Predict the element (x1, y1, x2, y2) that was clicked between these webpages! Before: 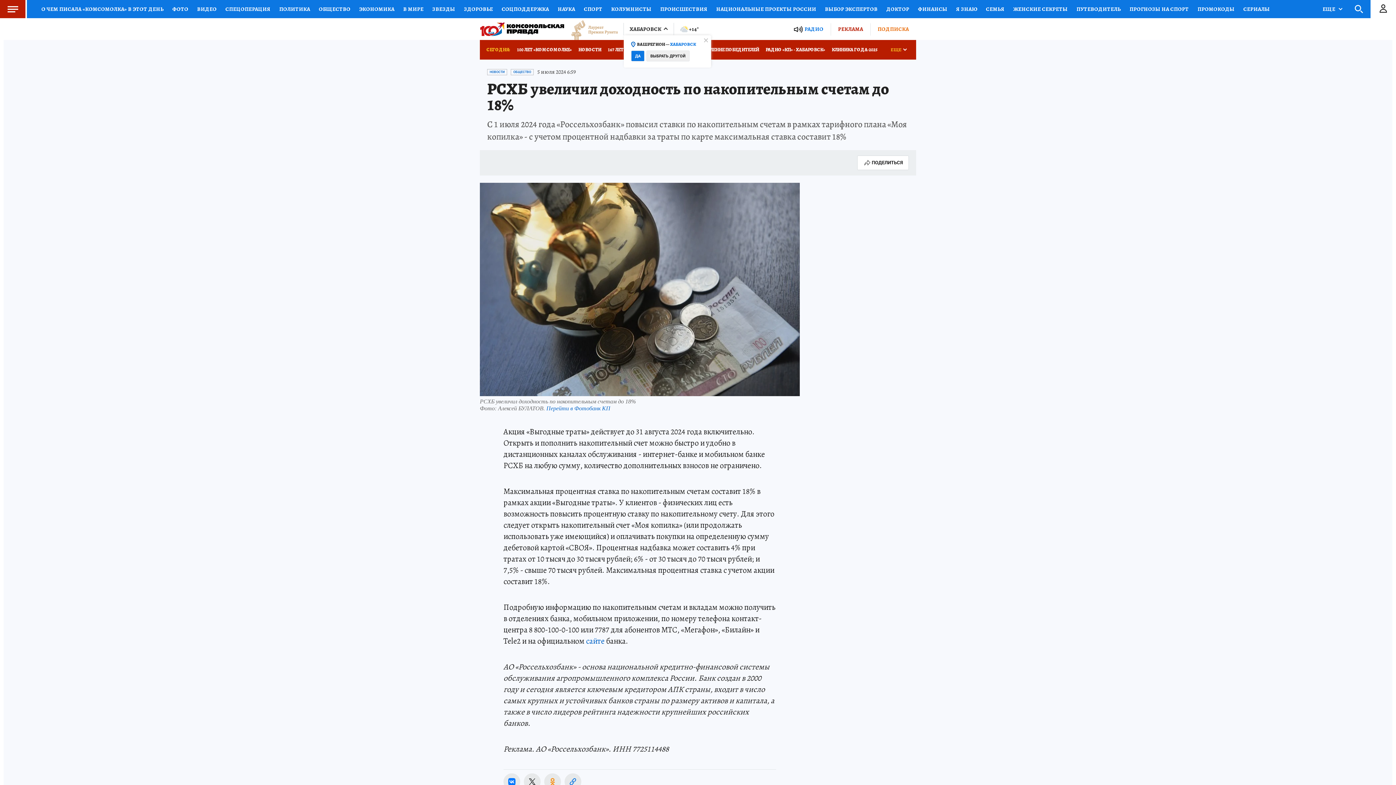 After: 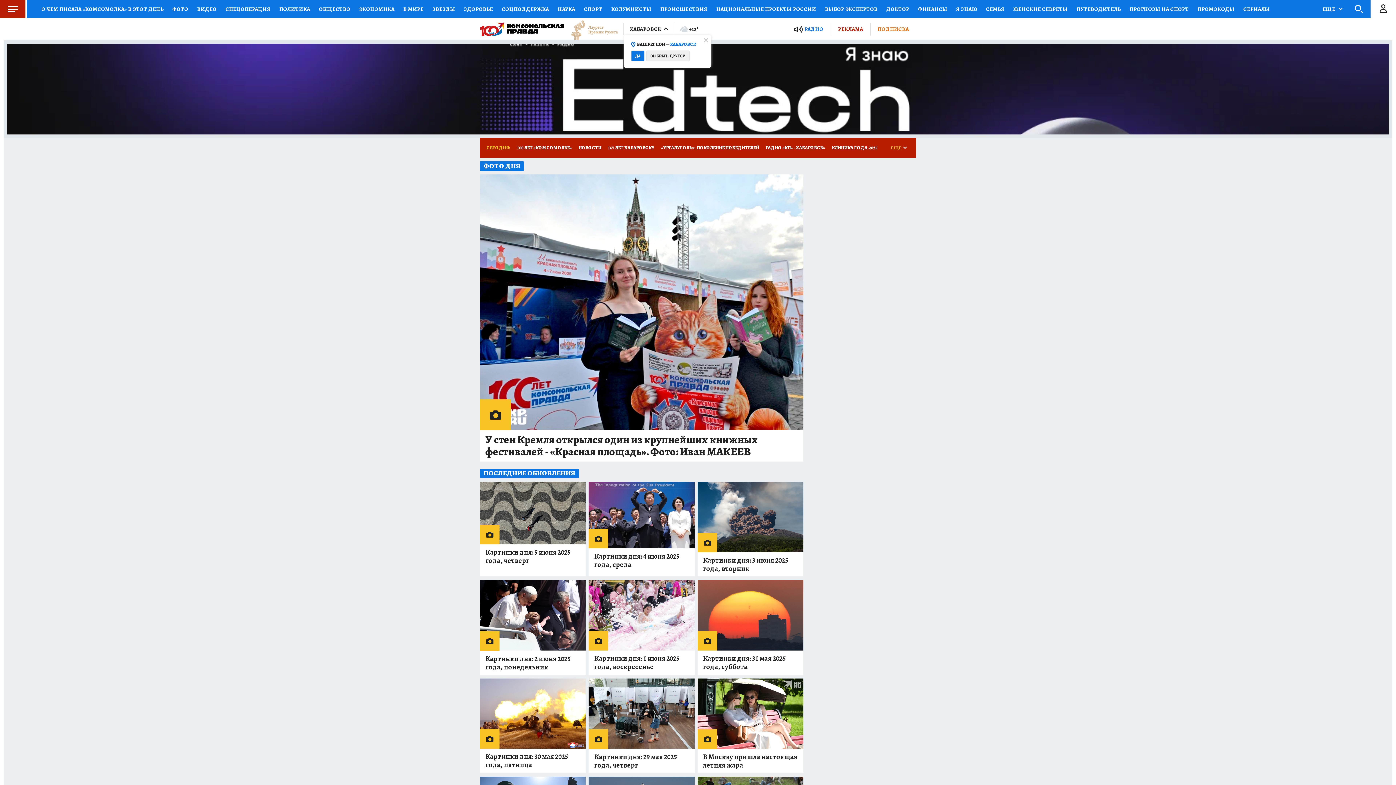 Action: label: ФОТО bbox: (168, 0, 192, 18)